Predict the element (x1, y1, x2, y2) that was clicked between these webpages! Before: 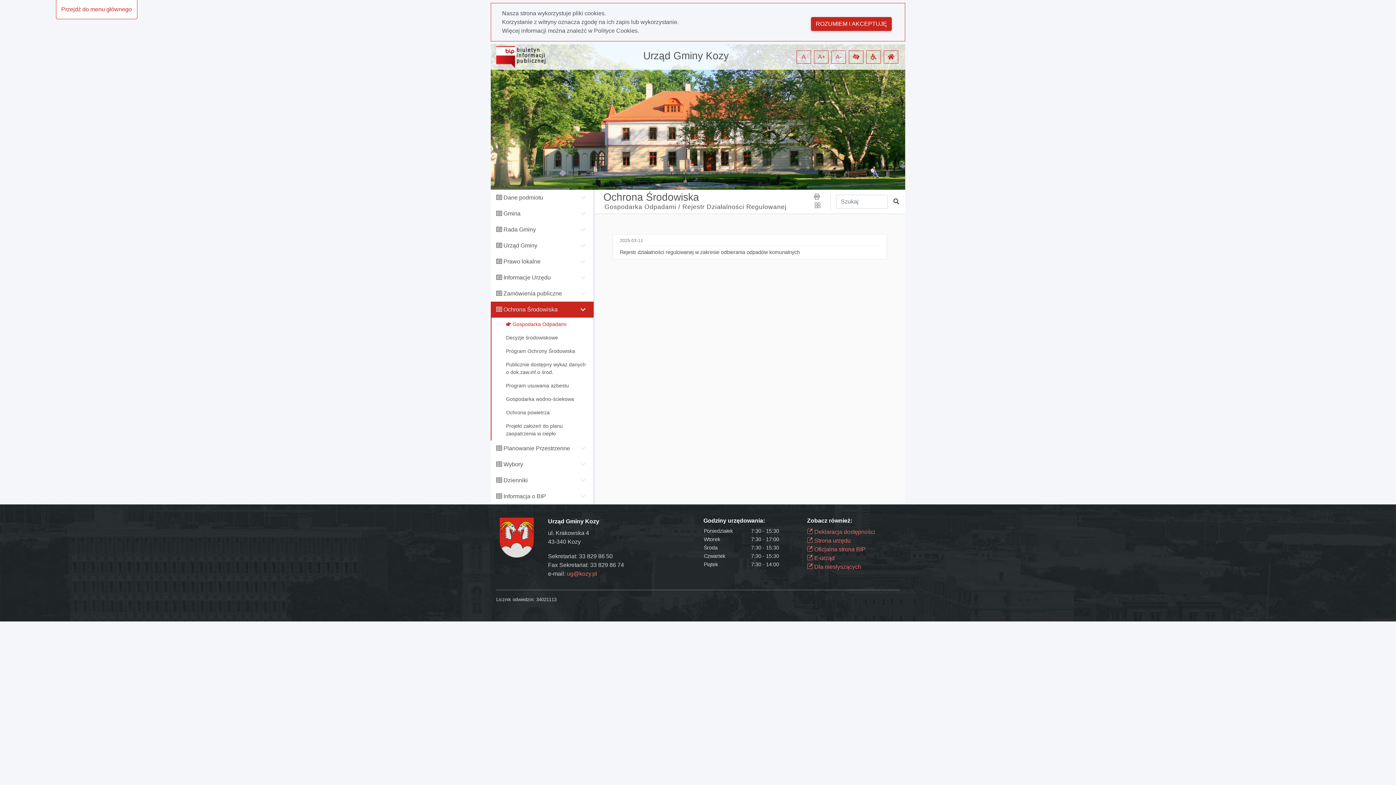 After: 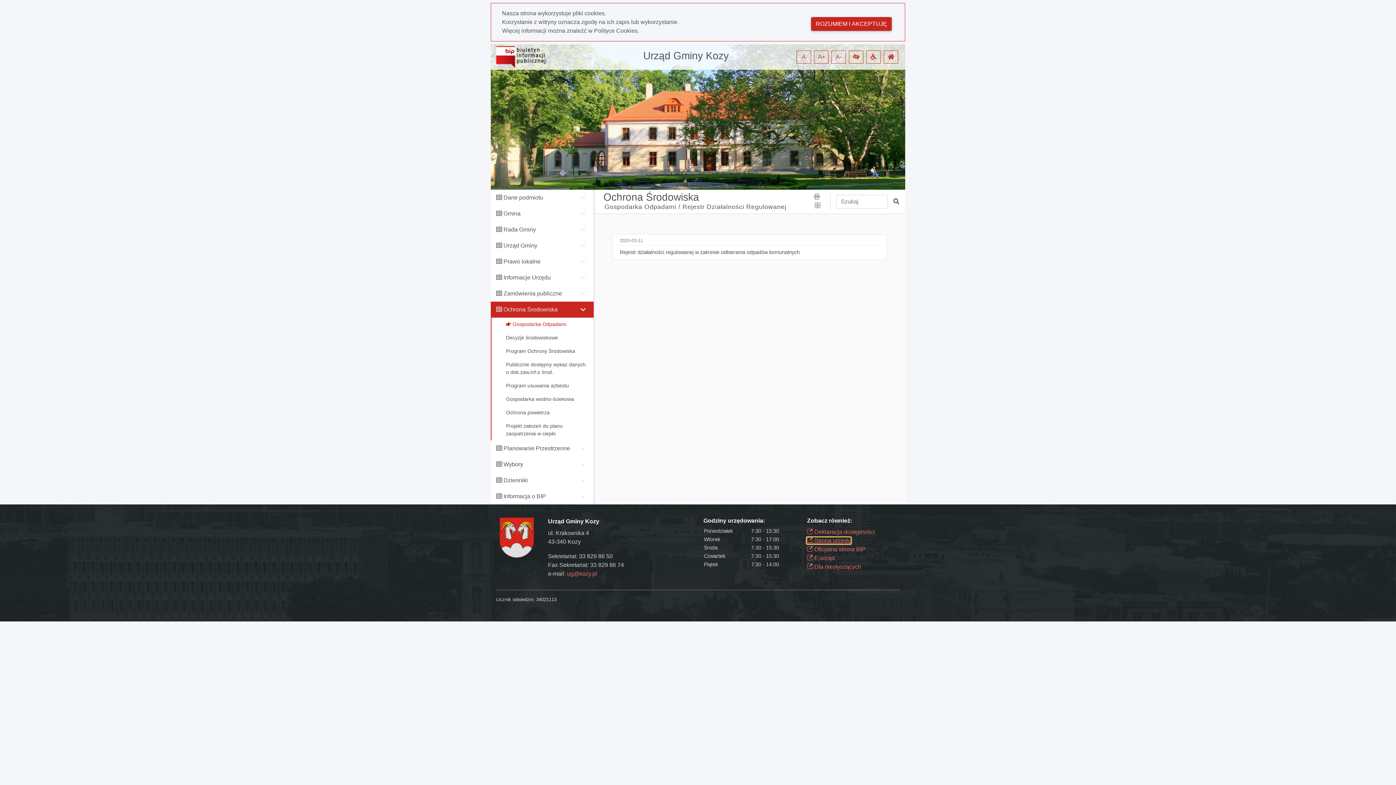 Action: bbox: (807, 537, 850, 544) label:  Strona urzędu